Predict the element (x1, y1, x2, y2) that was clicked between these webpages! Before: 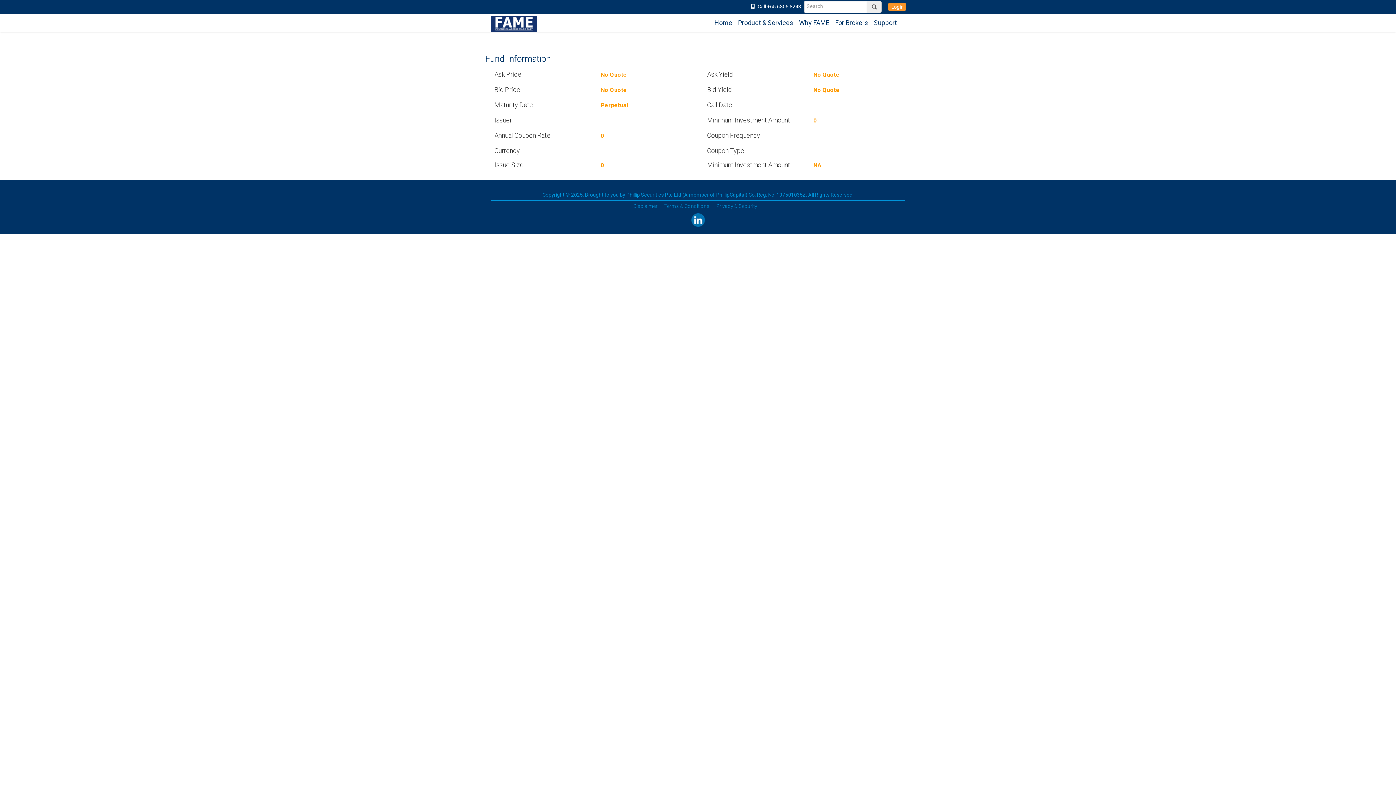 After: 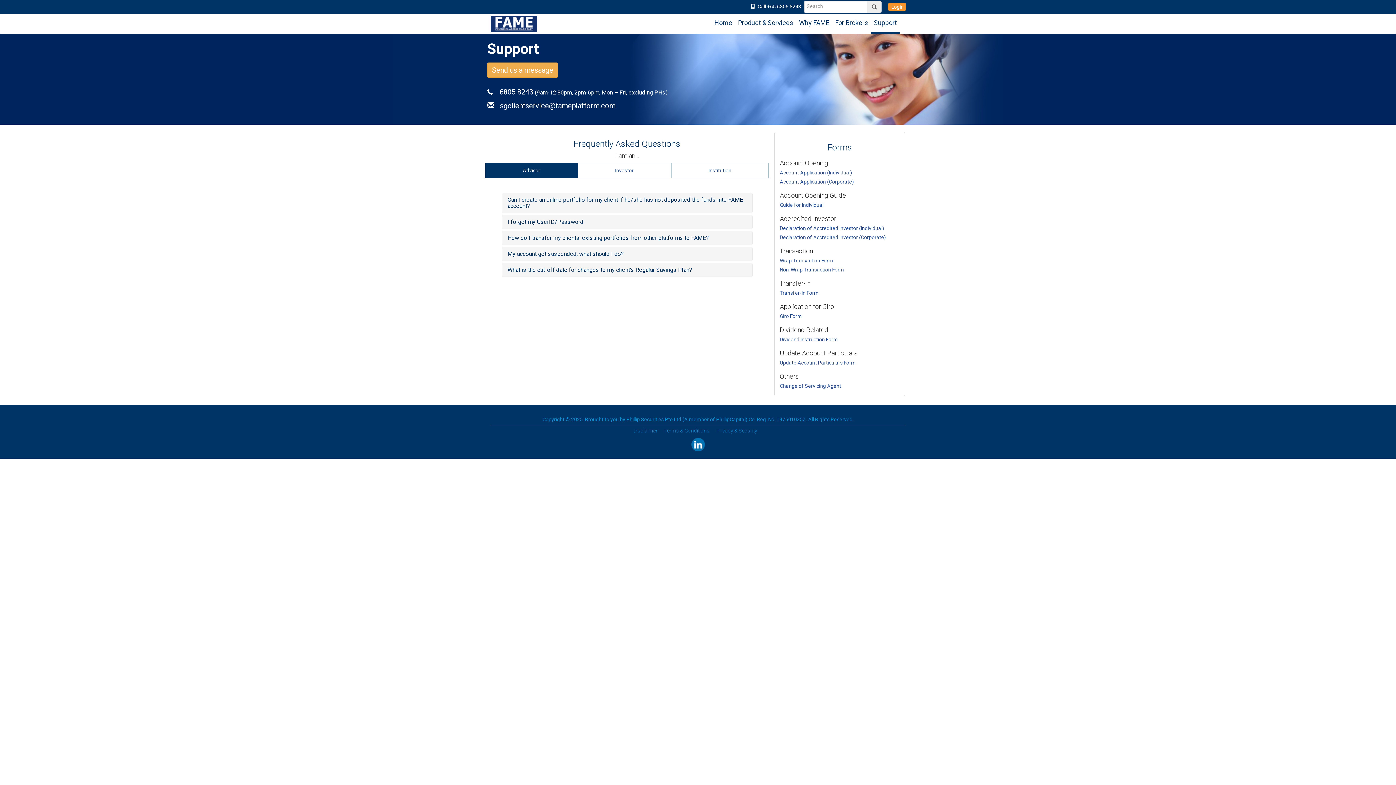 Action: bbox: (871, 13, 900, 32) label: Support